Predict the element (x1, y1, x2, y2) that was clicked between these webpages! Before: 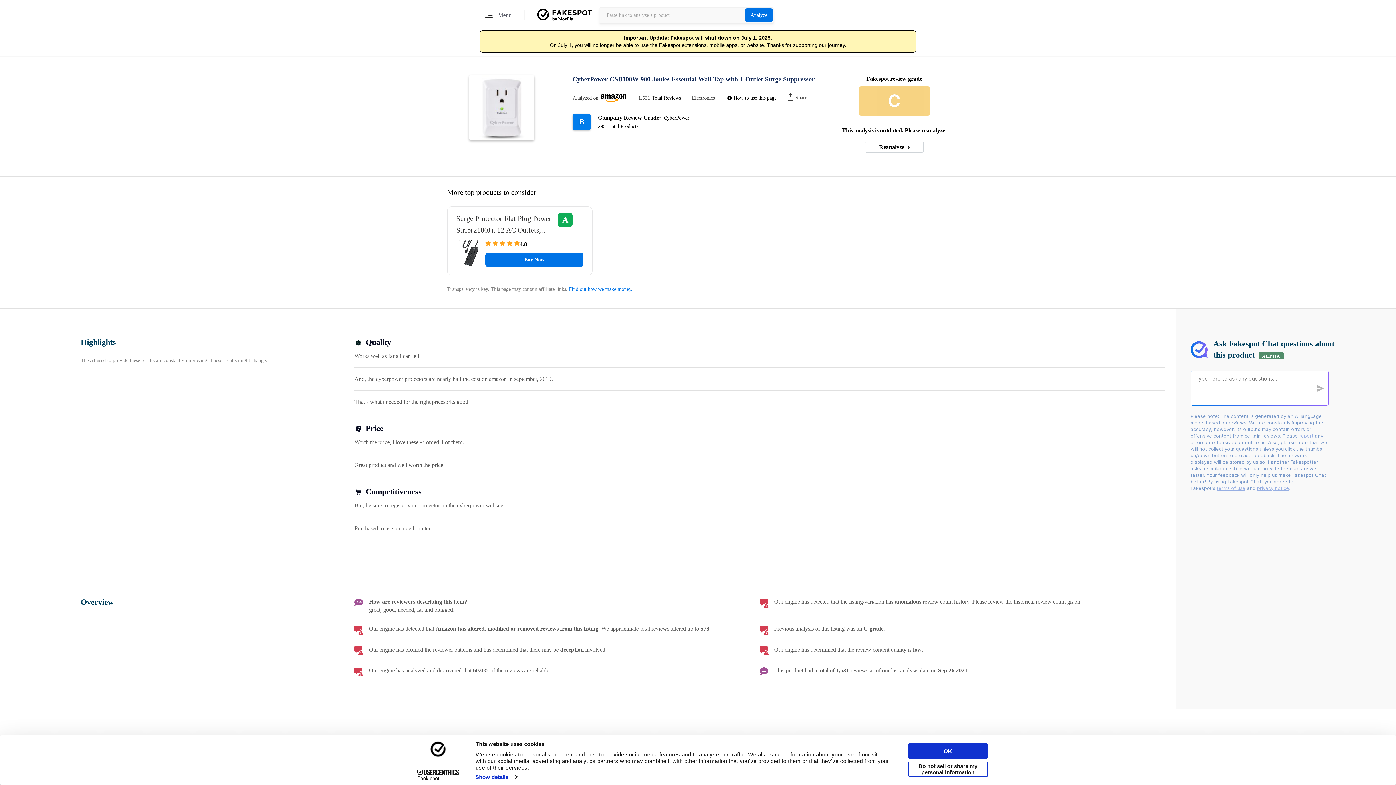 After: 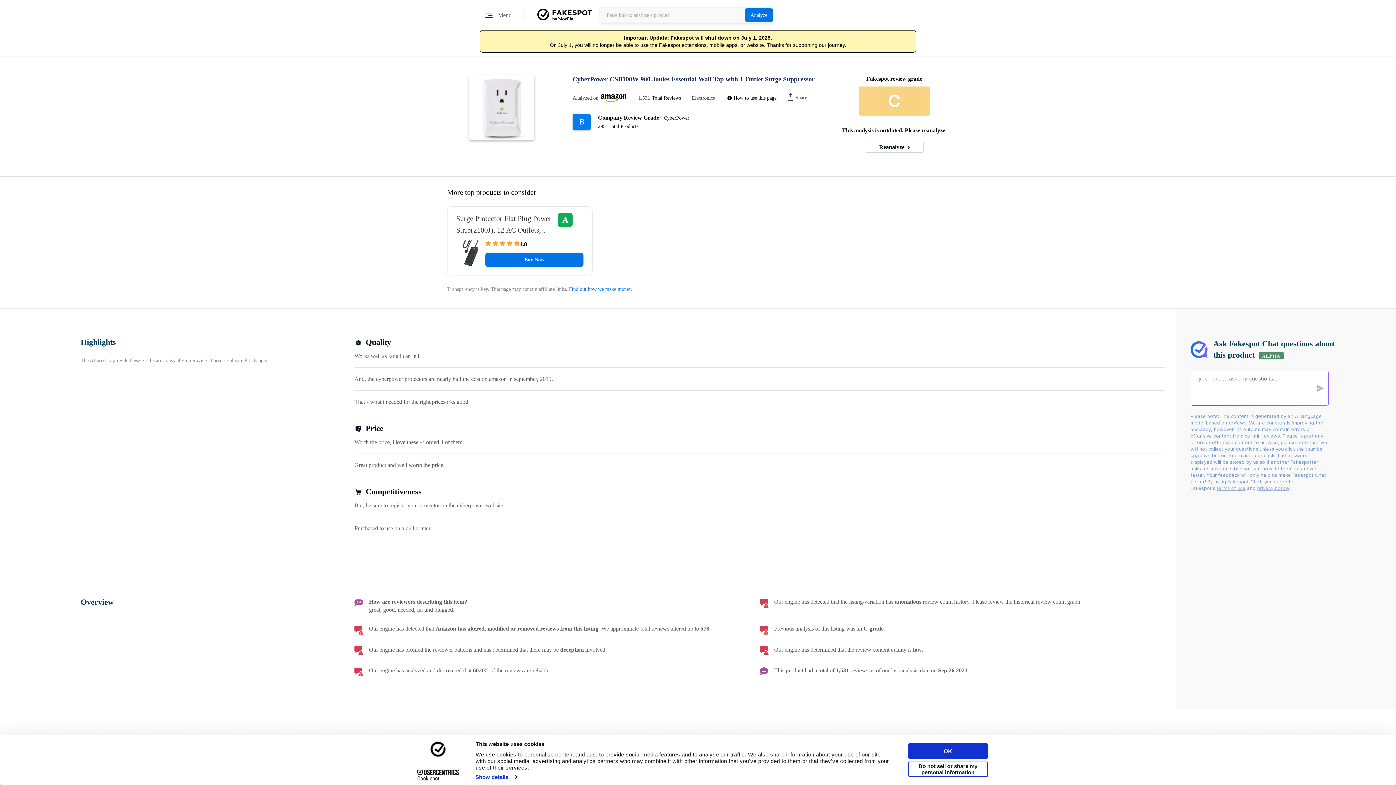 Action: bbox: (406, 769, 470, 780) label: Cookiebot - opens in a new window